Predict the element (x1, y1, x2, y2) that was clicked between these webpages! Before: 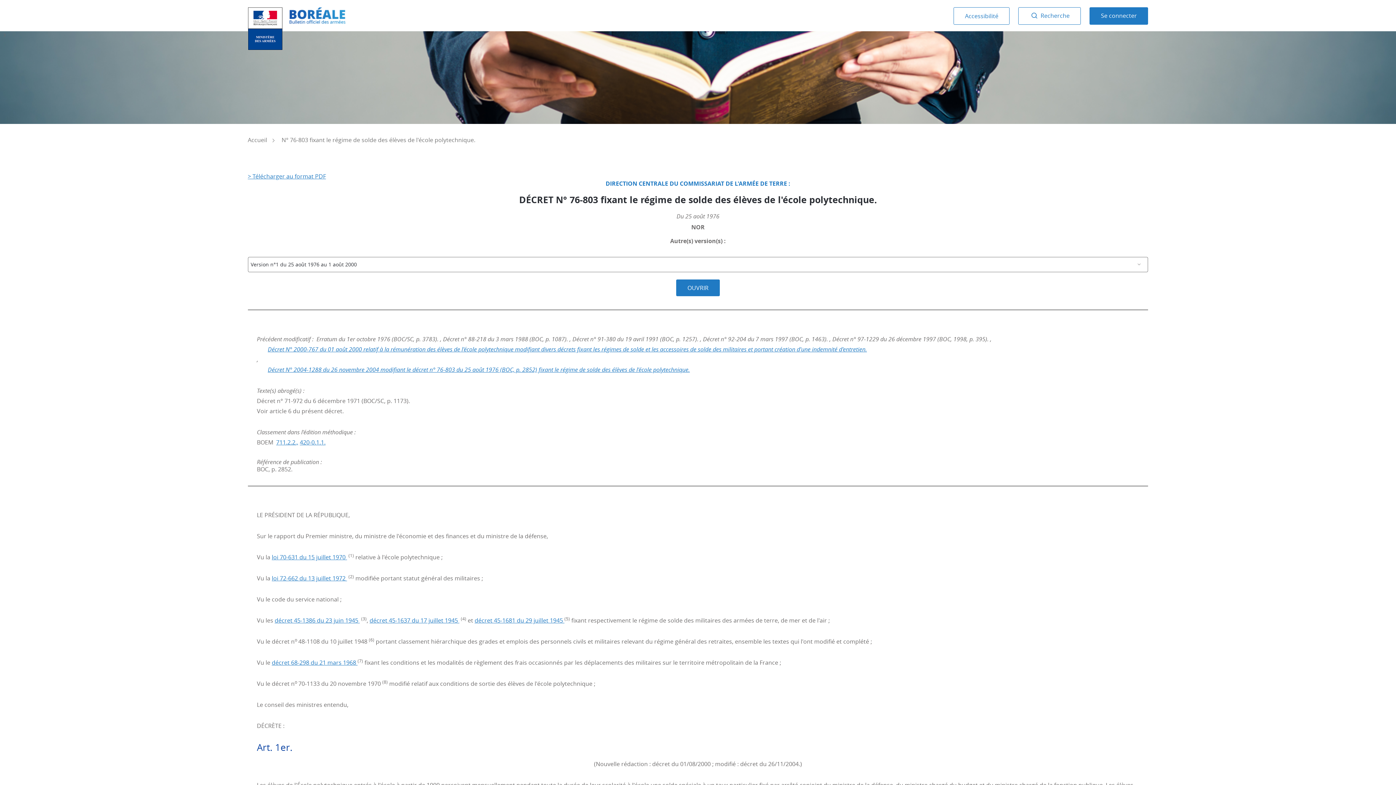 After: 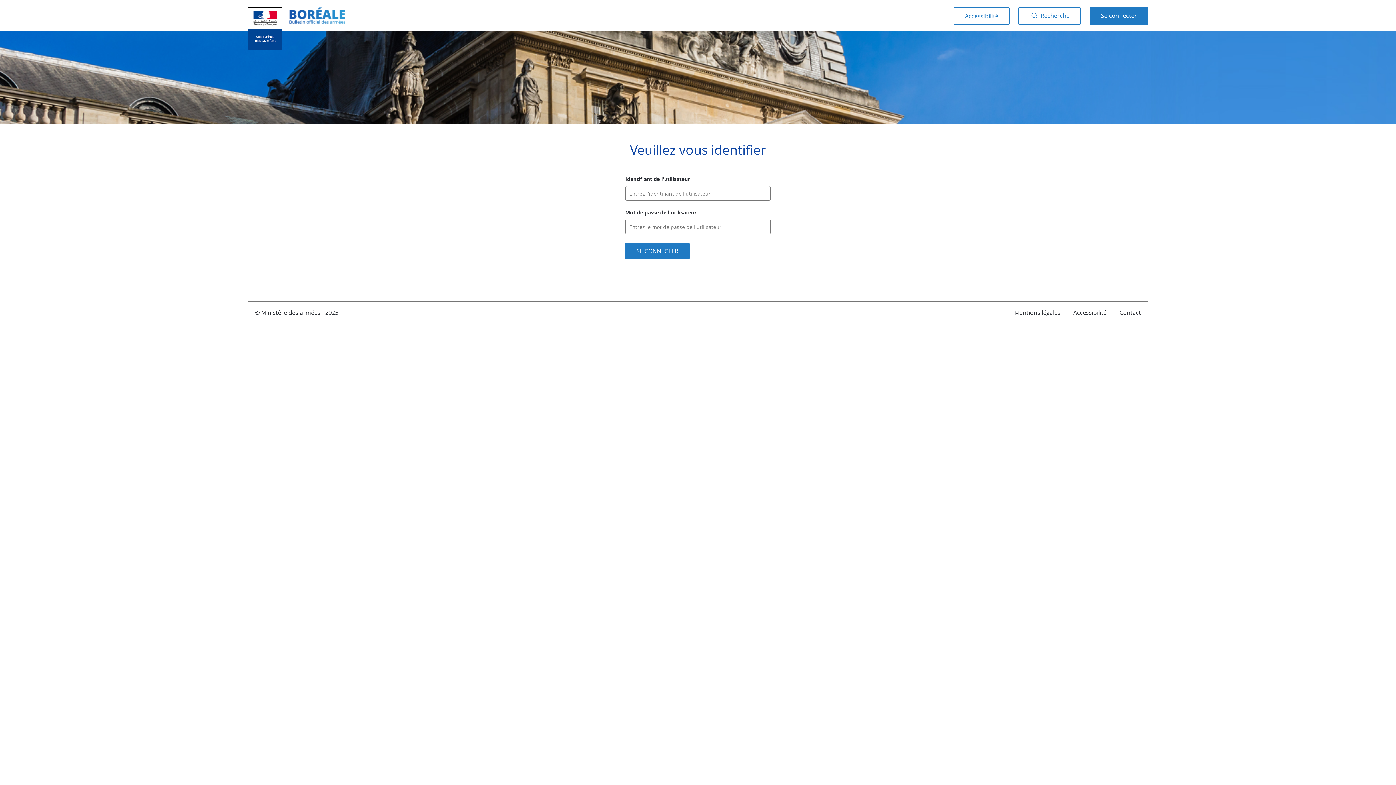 Action: label: Se connecter bbox: (1101, 11, 1137, 19)